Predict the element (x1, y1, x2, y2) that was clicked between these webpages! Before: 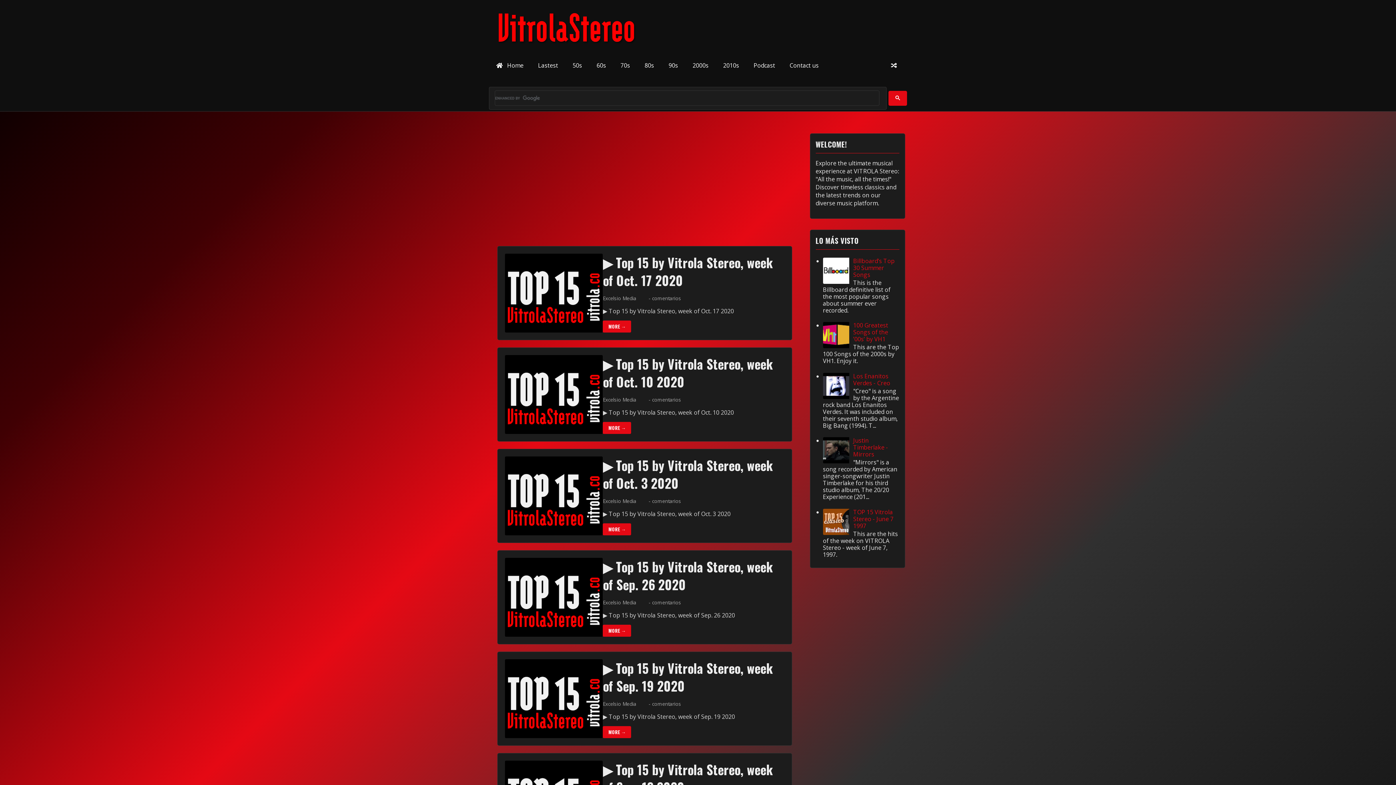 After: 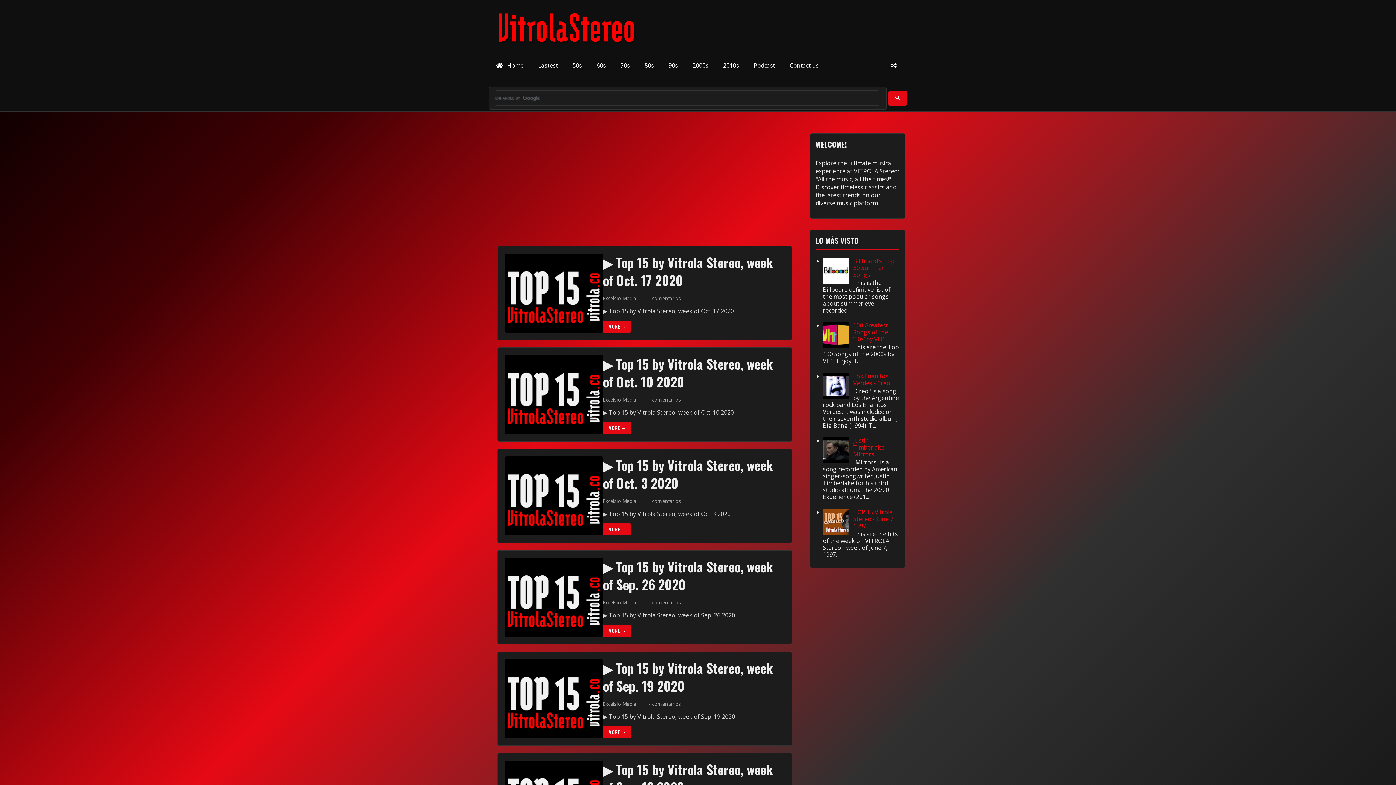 Action: bbox: (652, 396, 681, 403) label: comentarios